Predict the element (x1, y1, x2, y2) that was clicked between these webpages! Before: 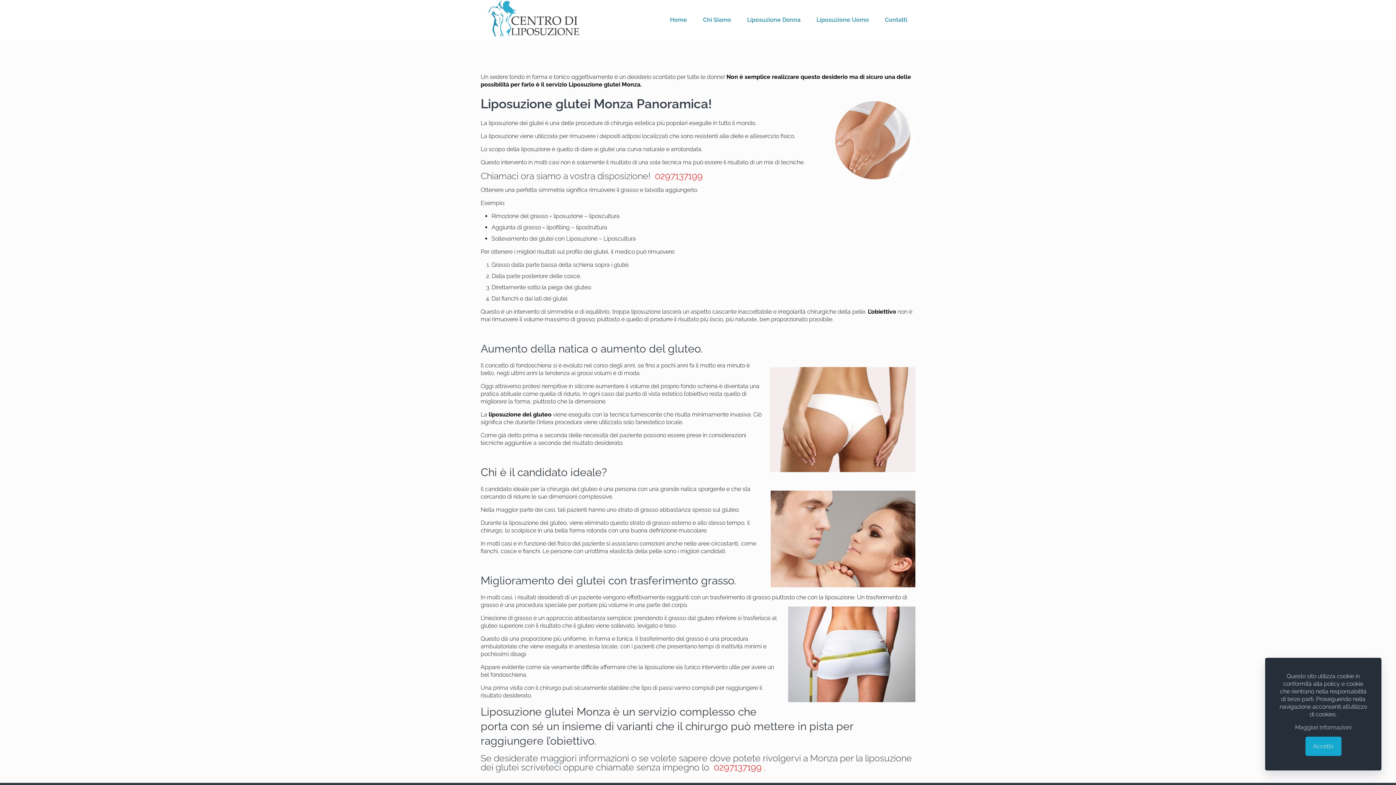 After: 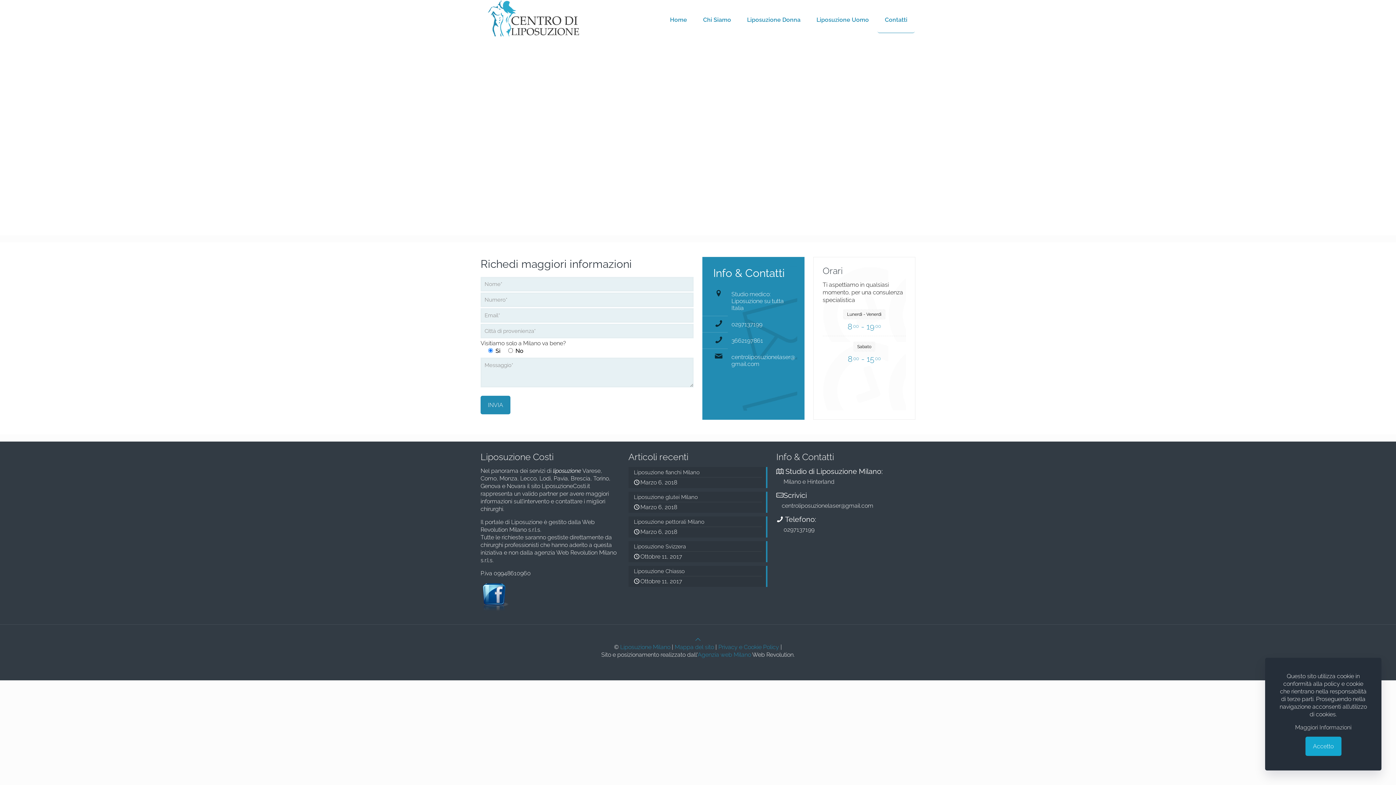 Action: label: Contatti bbox: (877, 7, 914, 32)